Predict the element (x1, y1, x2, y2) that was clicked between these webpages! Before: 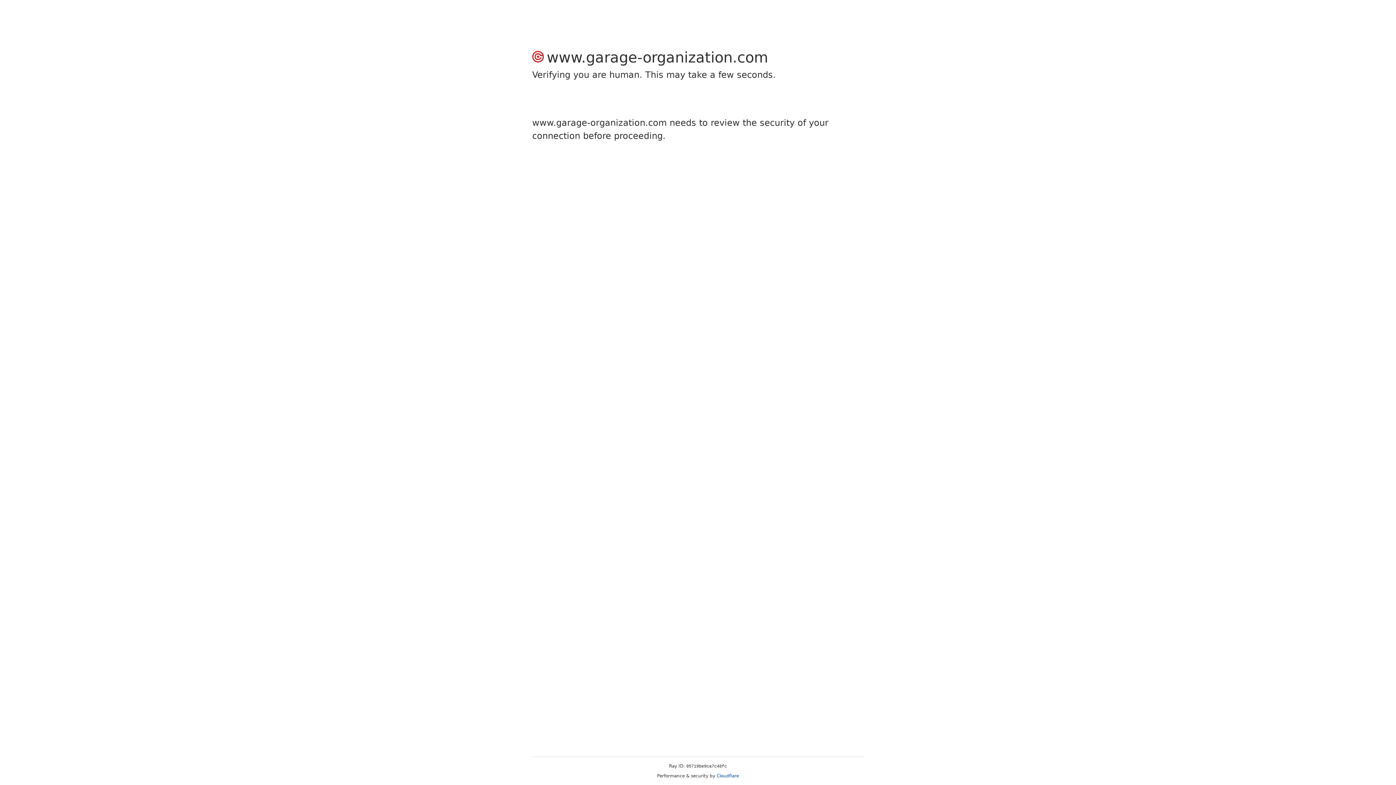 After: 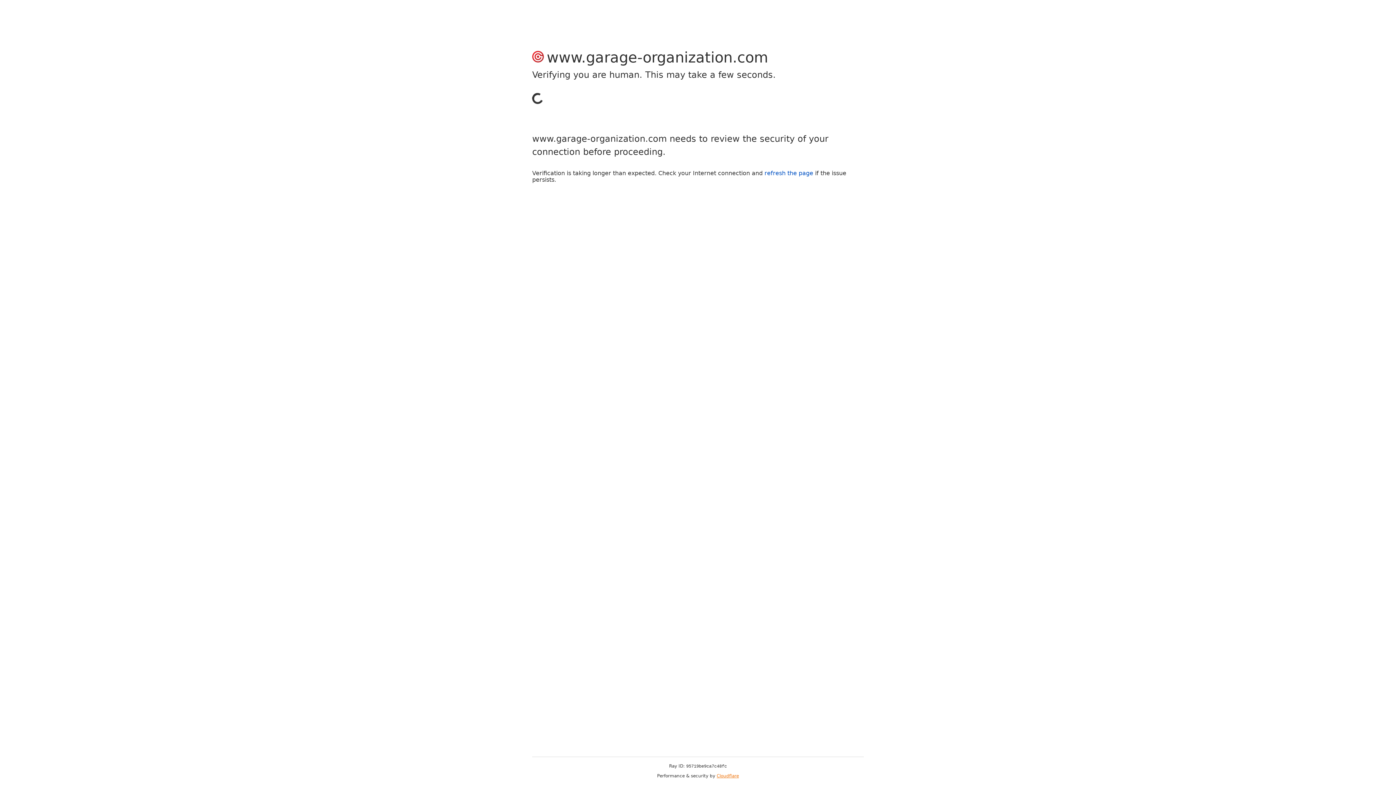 Action: bbox: (716, 773, 739, 778) label: Cloudflare